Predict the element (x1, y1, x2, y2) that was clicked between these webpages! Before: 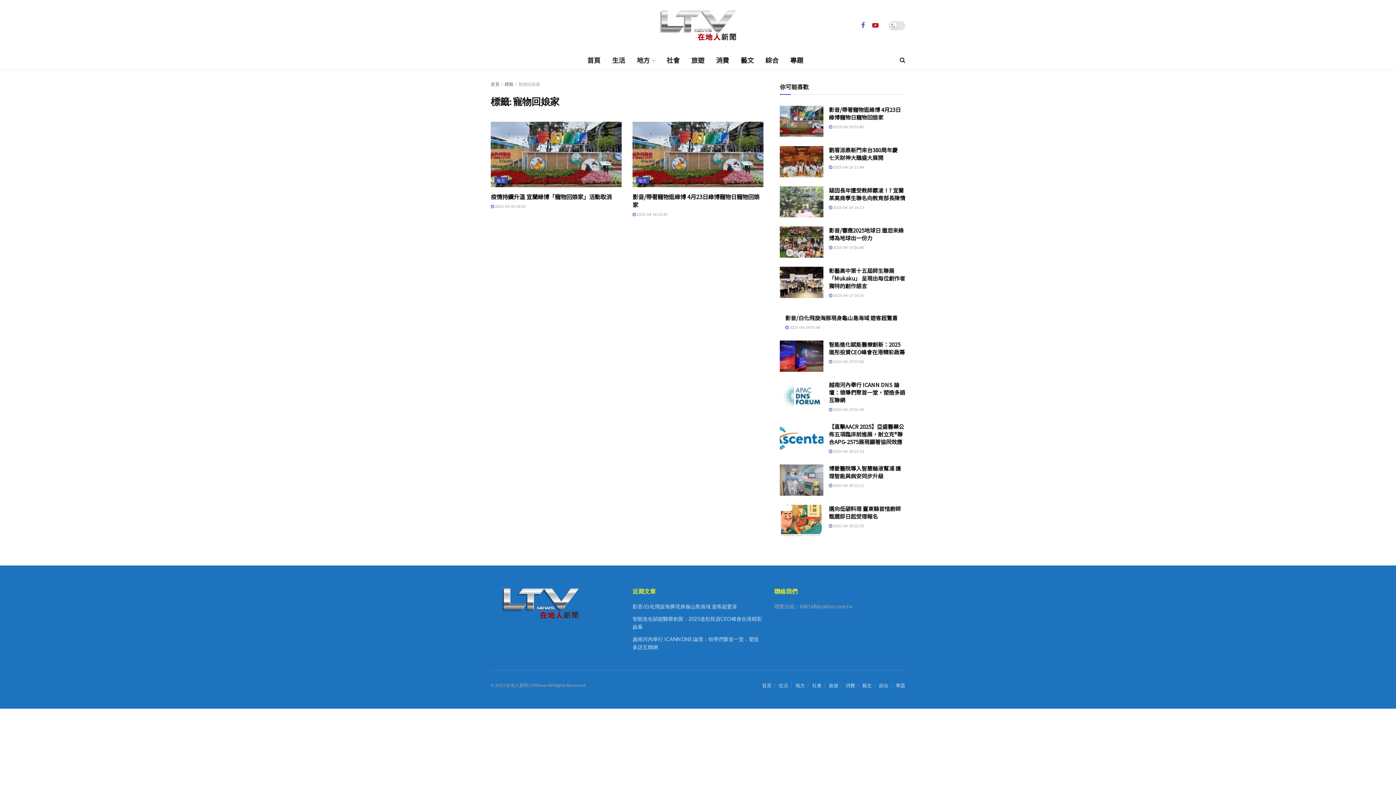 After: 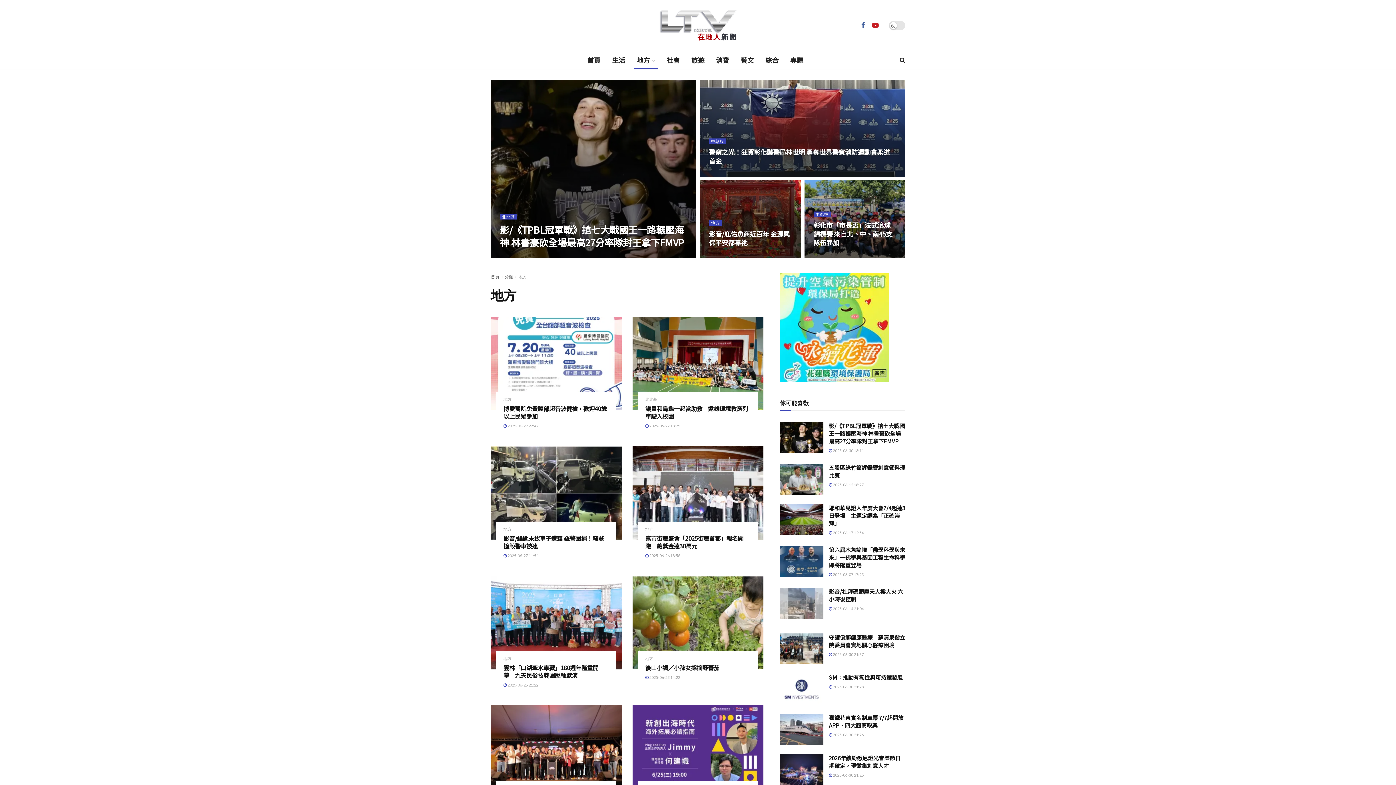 Action: bbox: (795, 682, 805, 688) label: 地方